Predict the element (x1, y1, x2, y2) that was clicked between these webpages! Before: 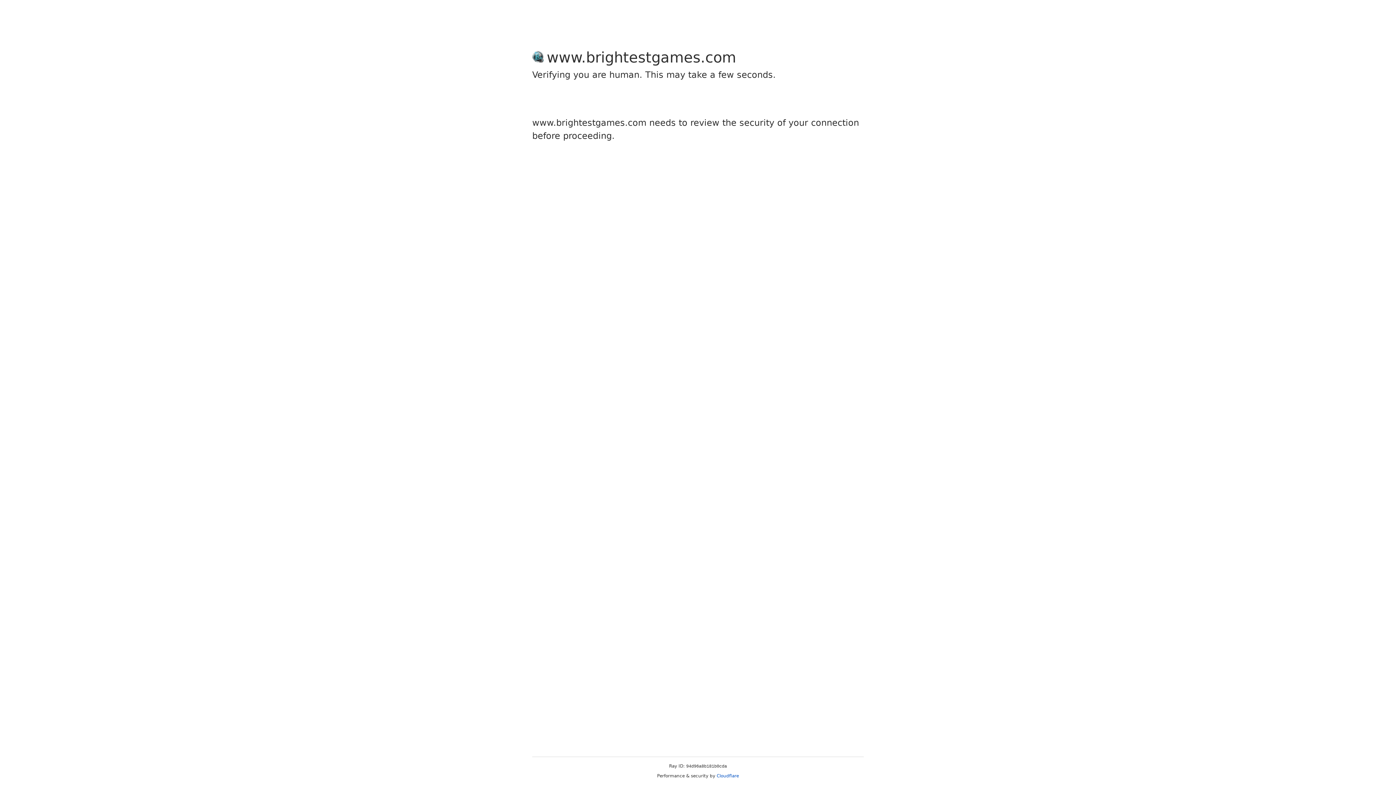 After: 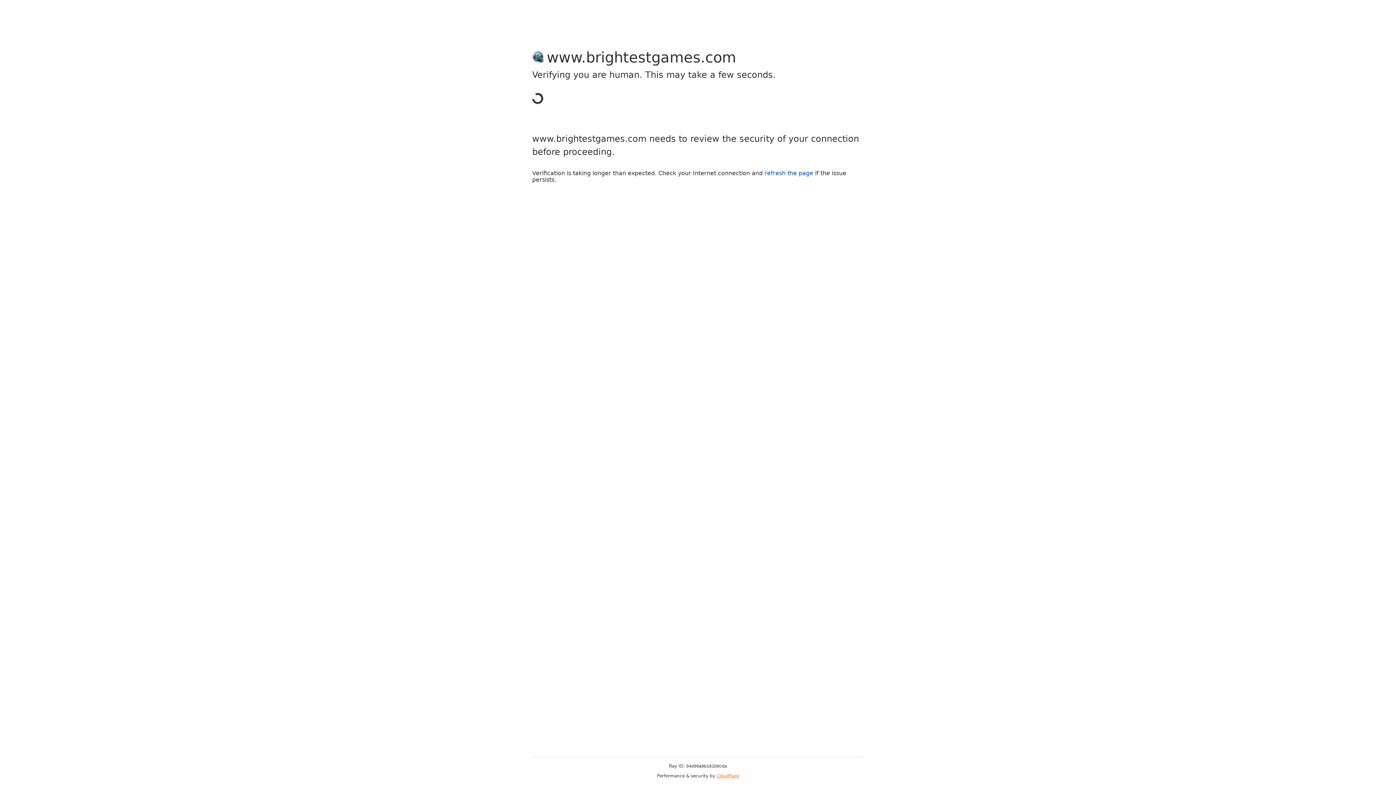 Action: label: Cloudflare bbox: (716, 773, 739, 778)